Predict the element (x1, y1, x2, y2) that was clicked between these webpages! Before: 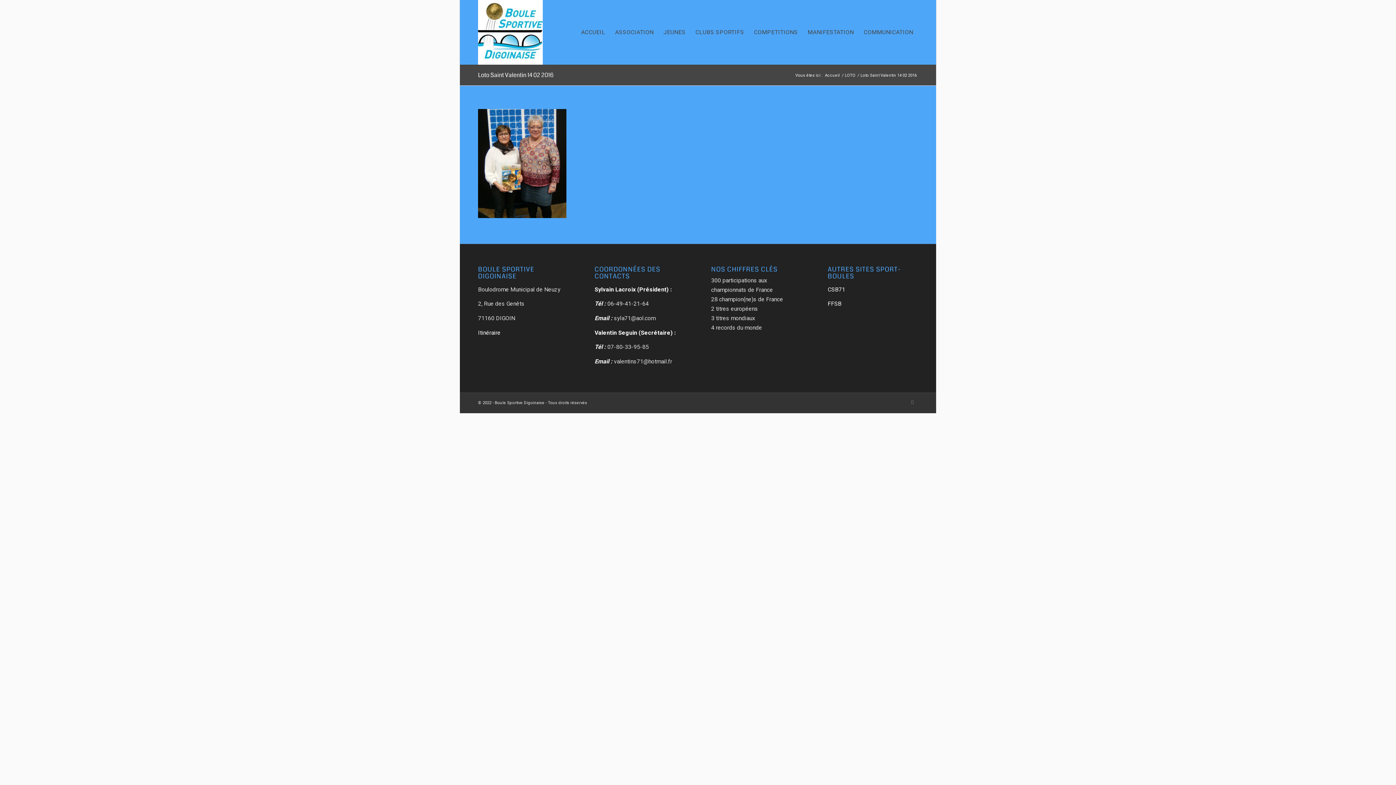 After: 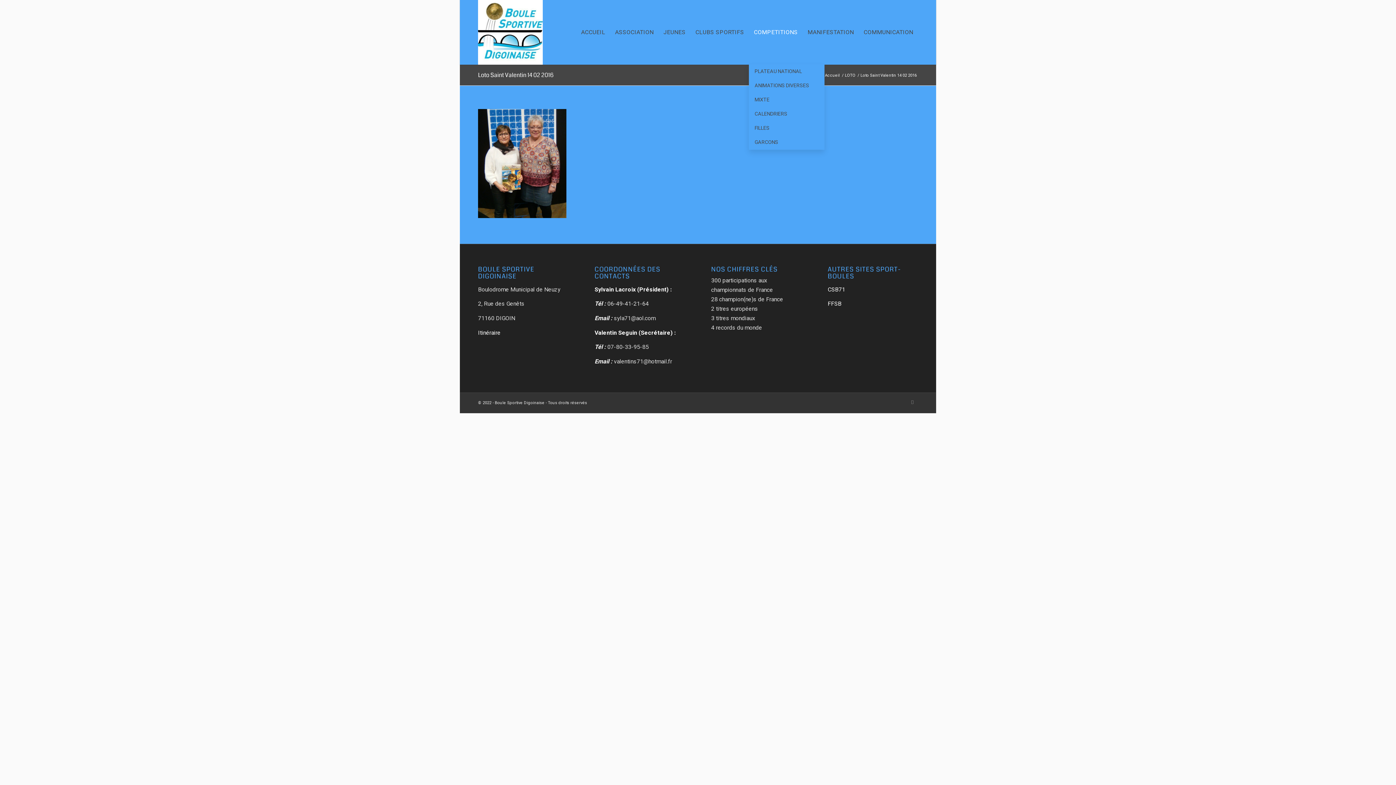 Action: label: COMPETITIONS bbox: (748, 0, 802, 64)